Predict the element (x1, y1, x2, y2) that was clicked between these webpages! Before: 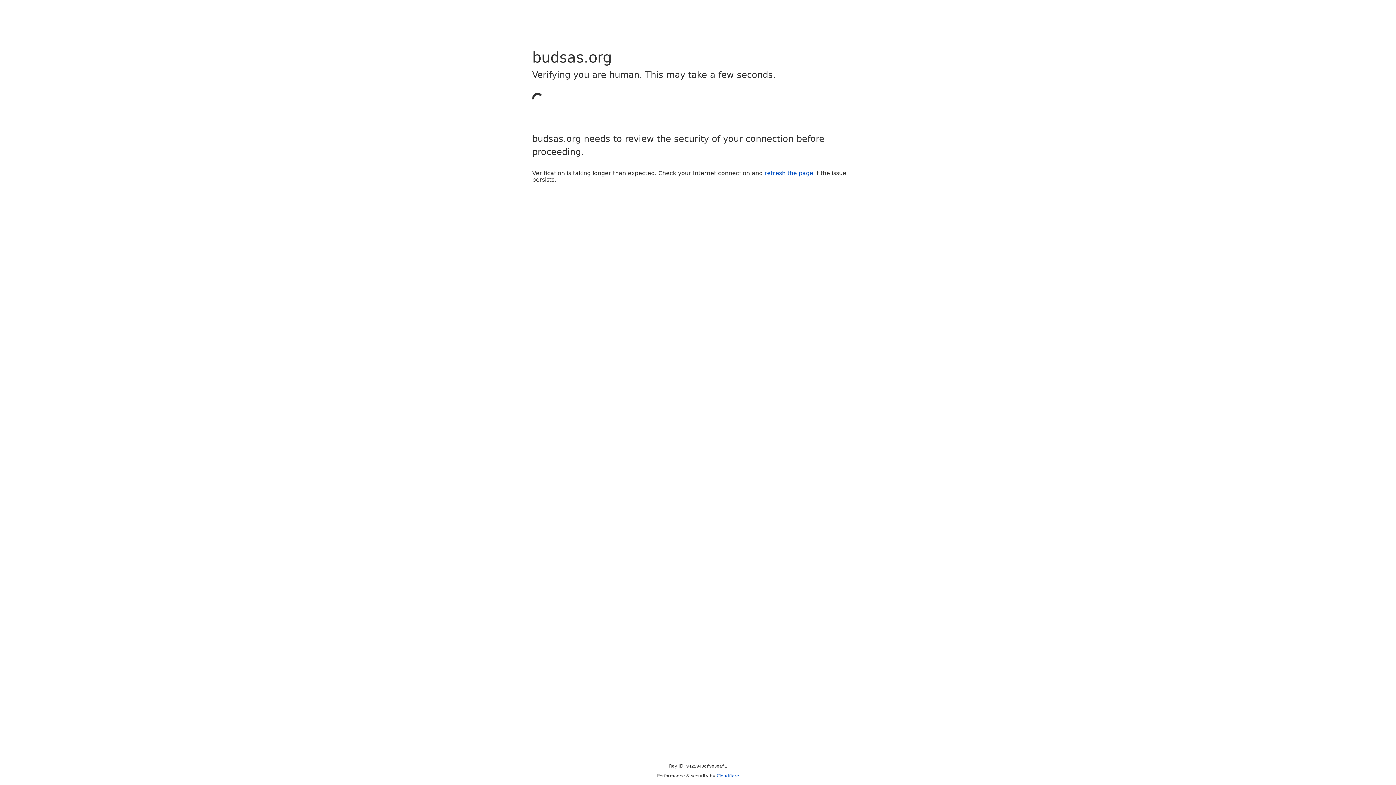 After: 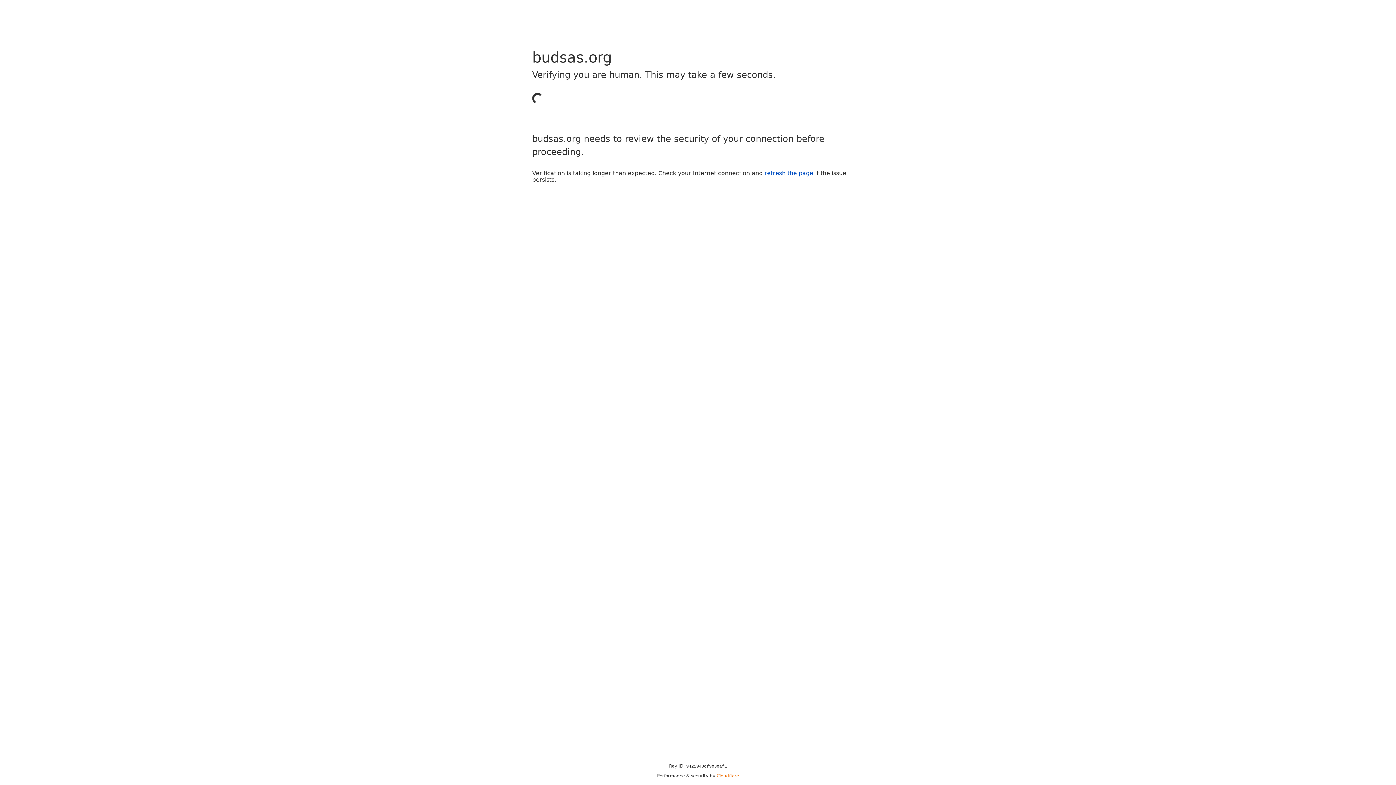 Action: label: Cloudflare bbox: (716, 773, 739, 778)